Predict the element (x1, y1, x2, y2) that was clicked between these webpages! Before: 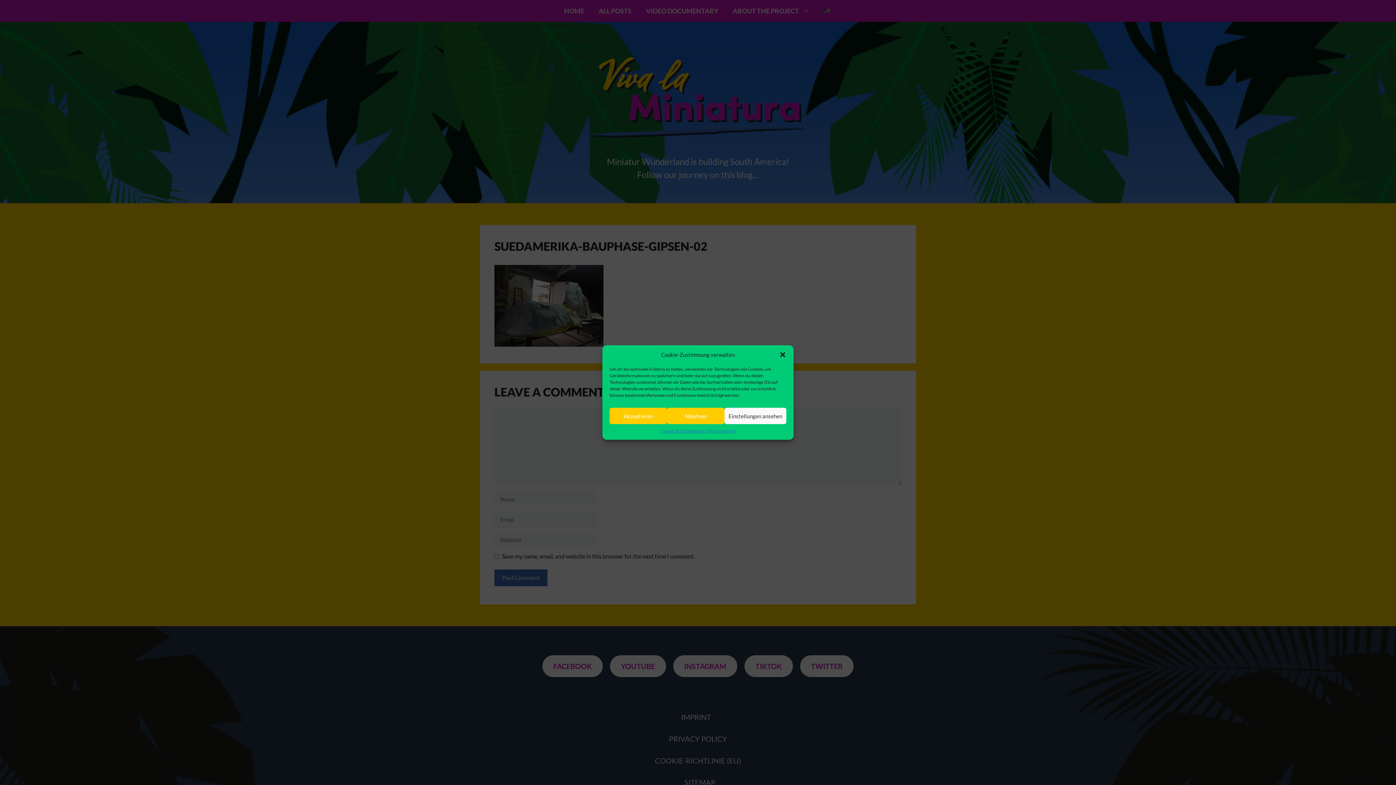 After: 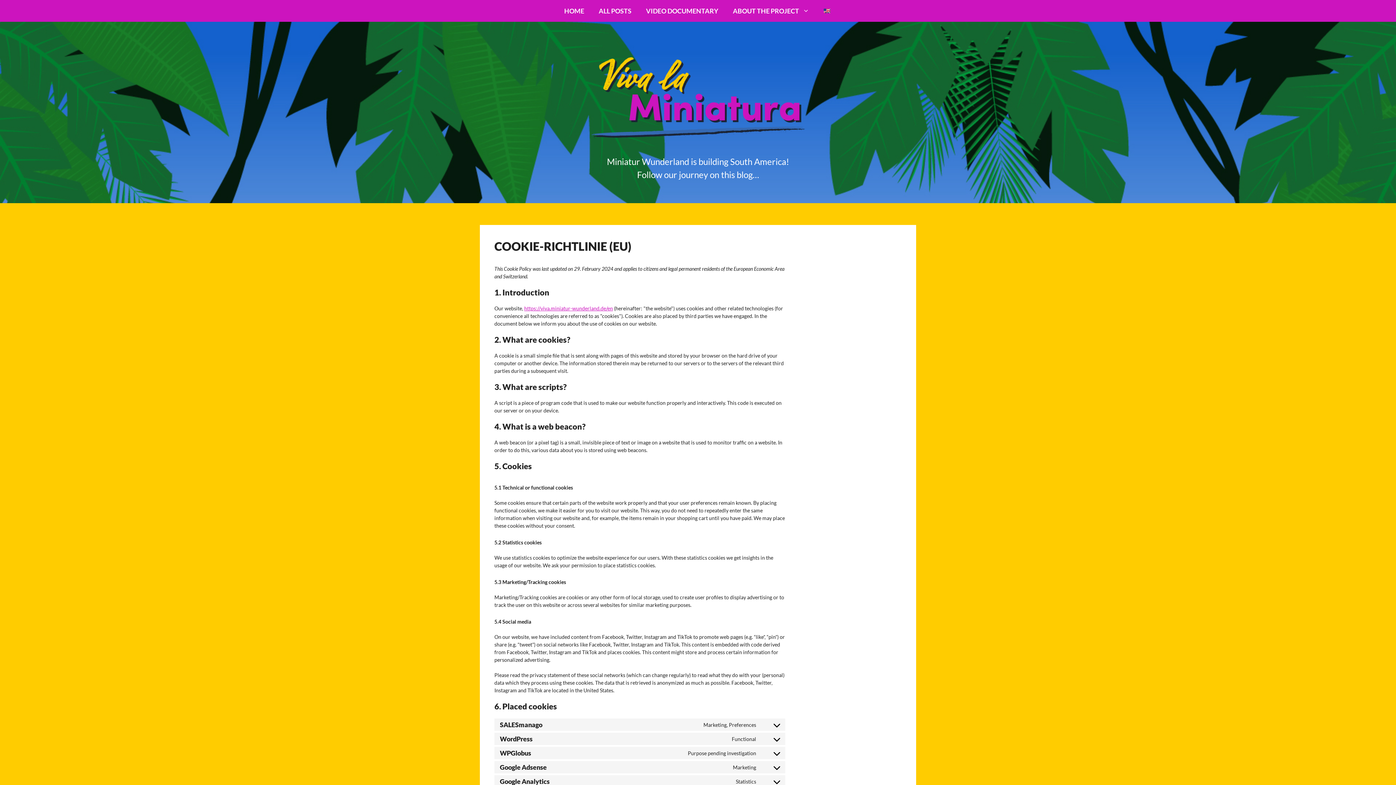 Action: bbox: (661, 428, 694, 434) label: Cookie-Richtlinie